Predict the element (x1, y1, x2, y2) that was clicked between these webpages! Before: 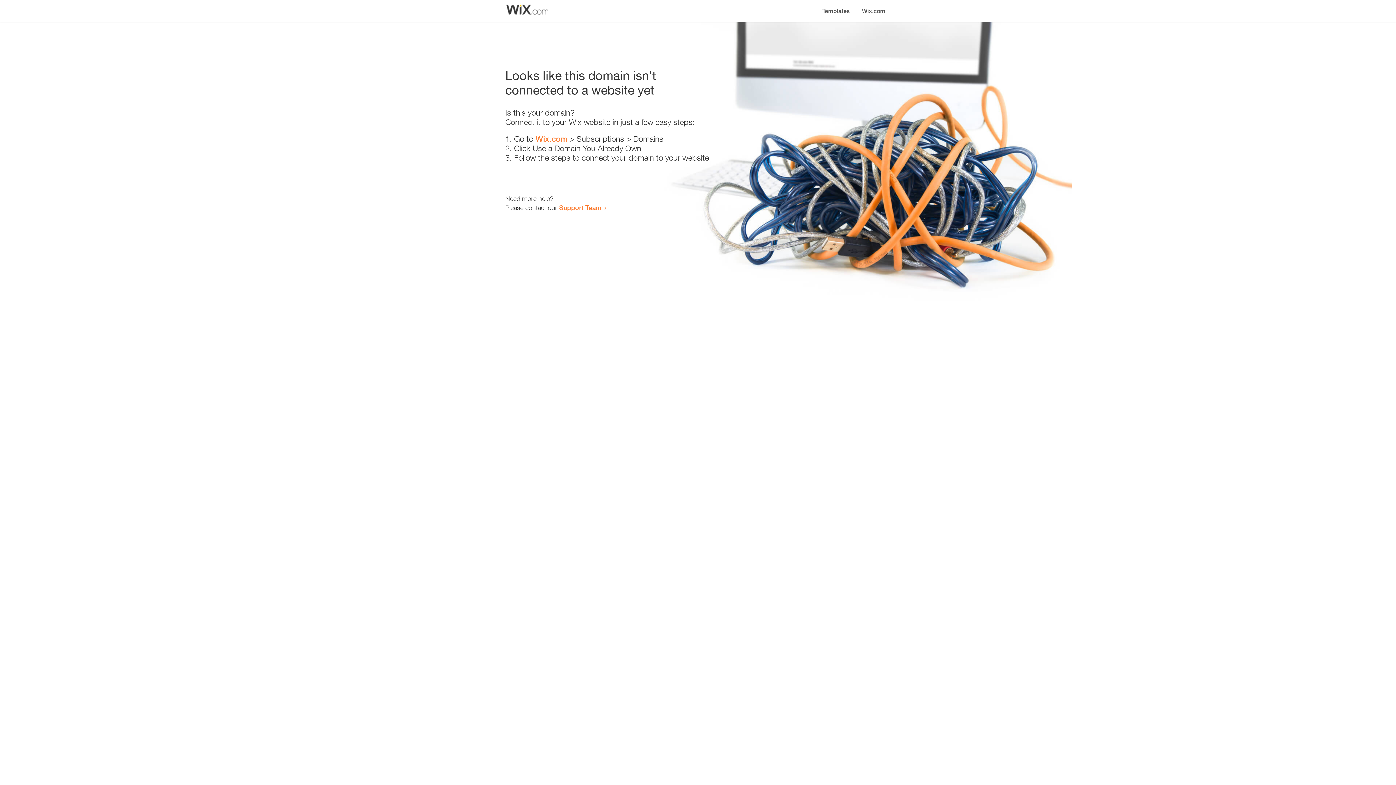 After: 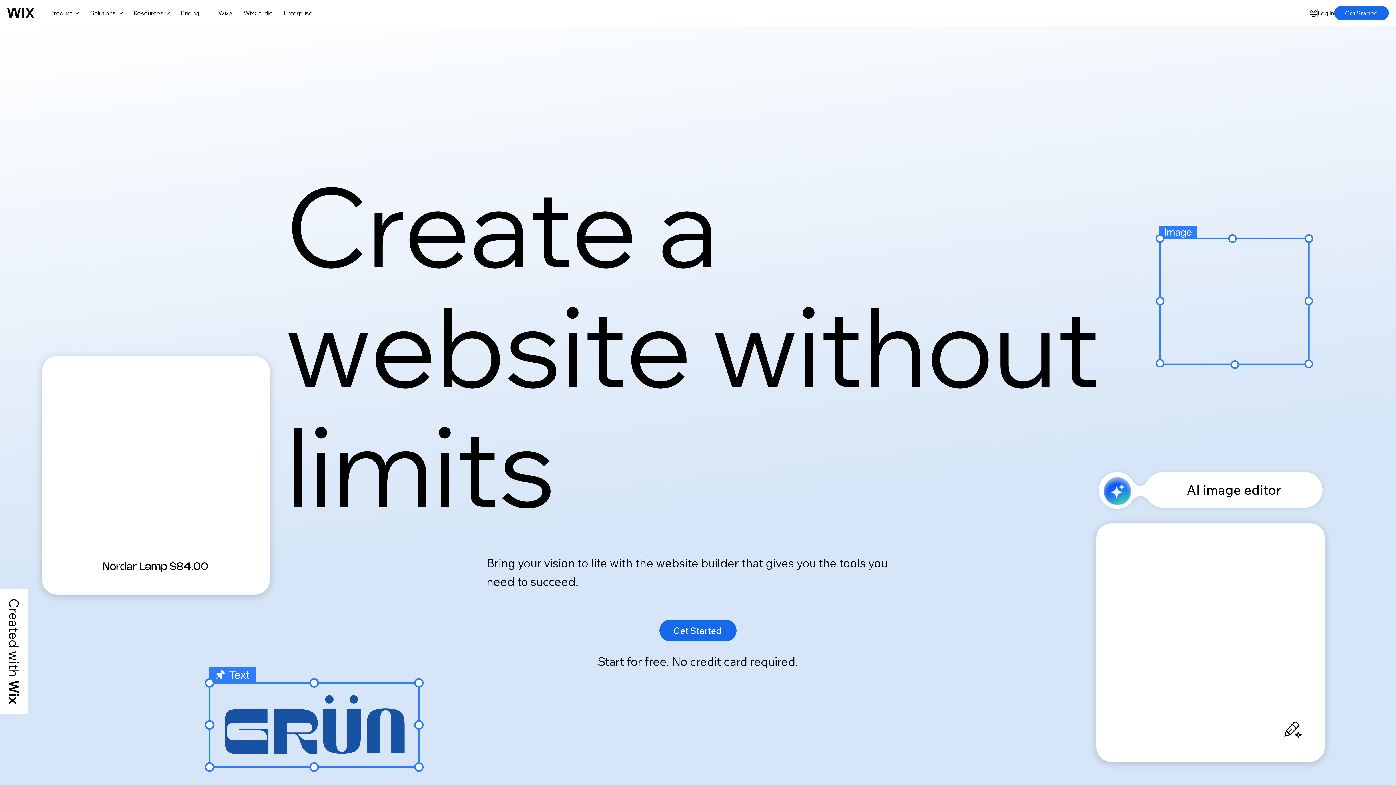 Action: bbox: (856, 0, 890, 14) label: Wix.com